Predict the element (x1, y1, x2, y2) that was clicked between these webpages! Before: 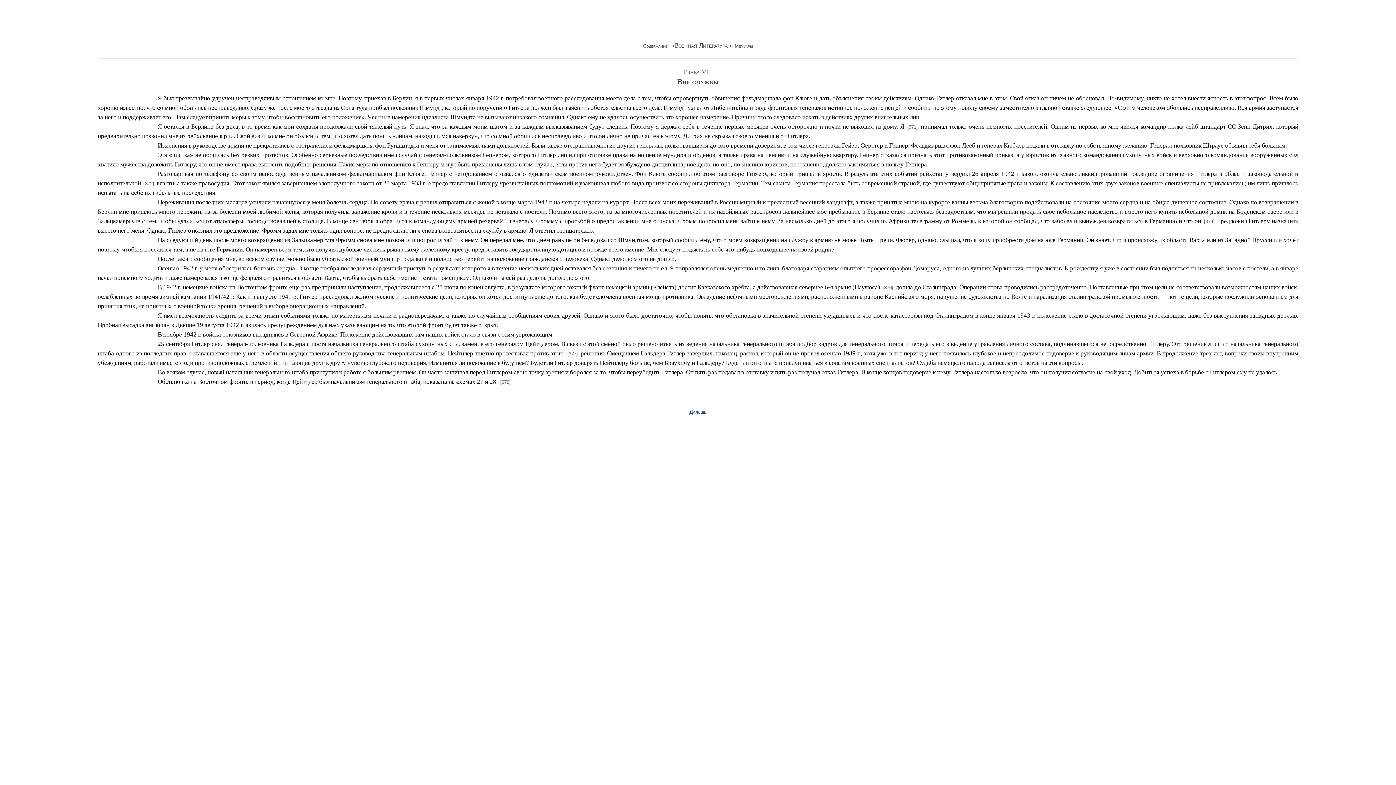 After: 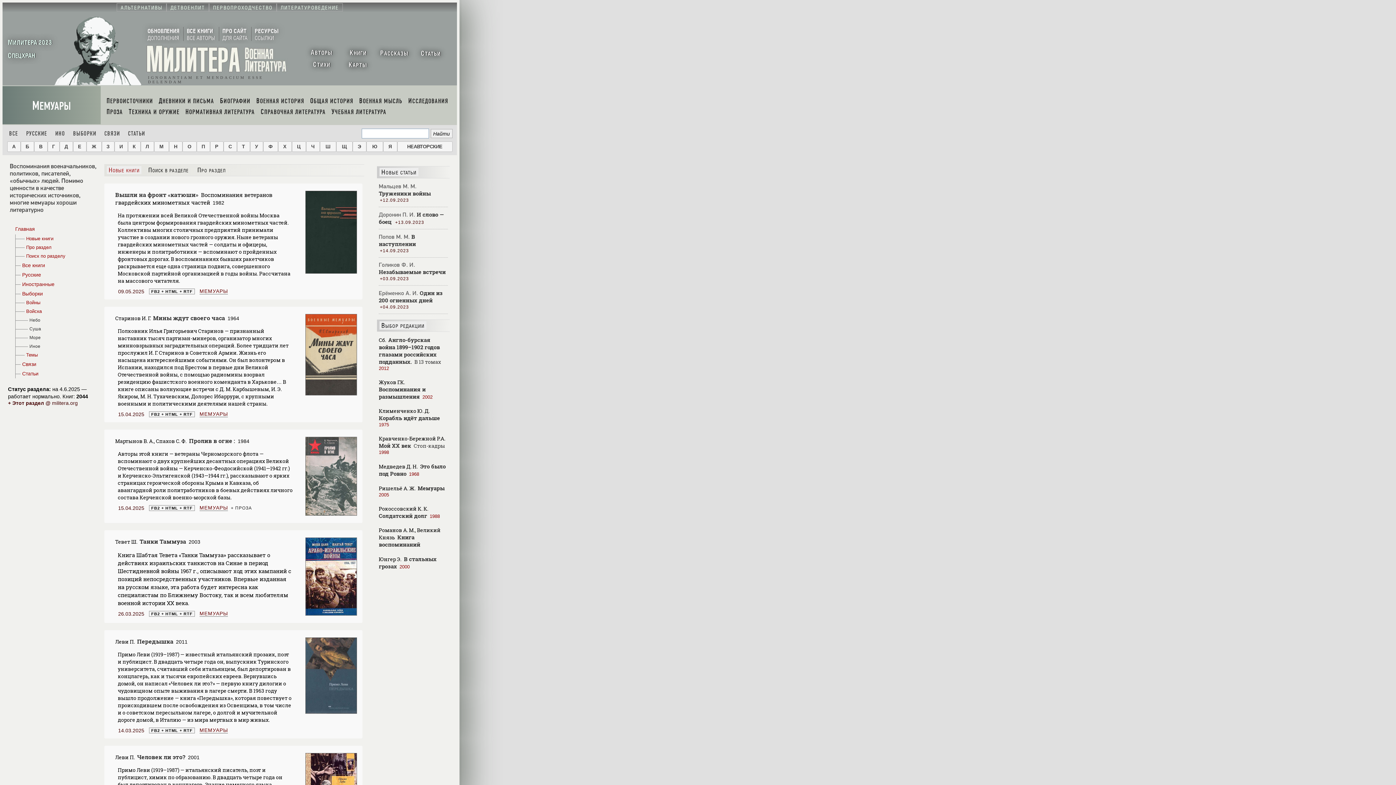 Action: label: Мемуары bbox: (734, 42, 753, 48)